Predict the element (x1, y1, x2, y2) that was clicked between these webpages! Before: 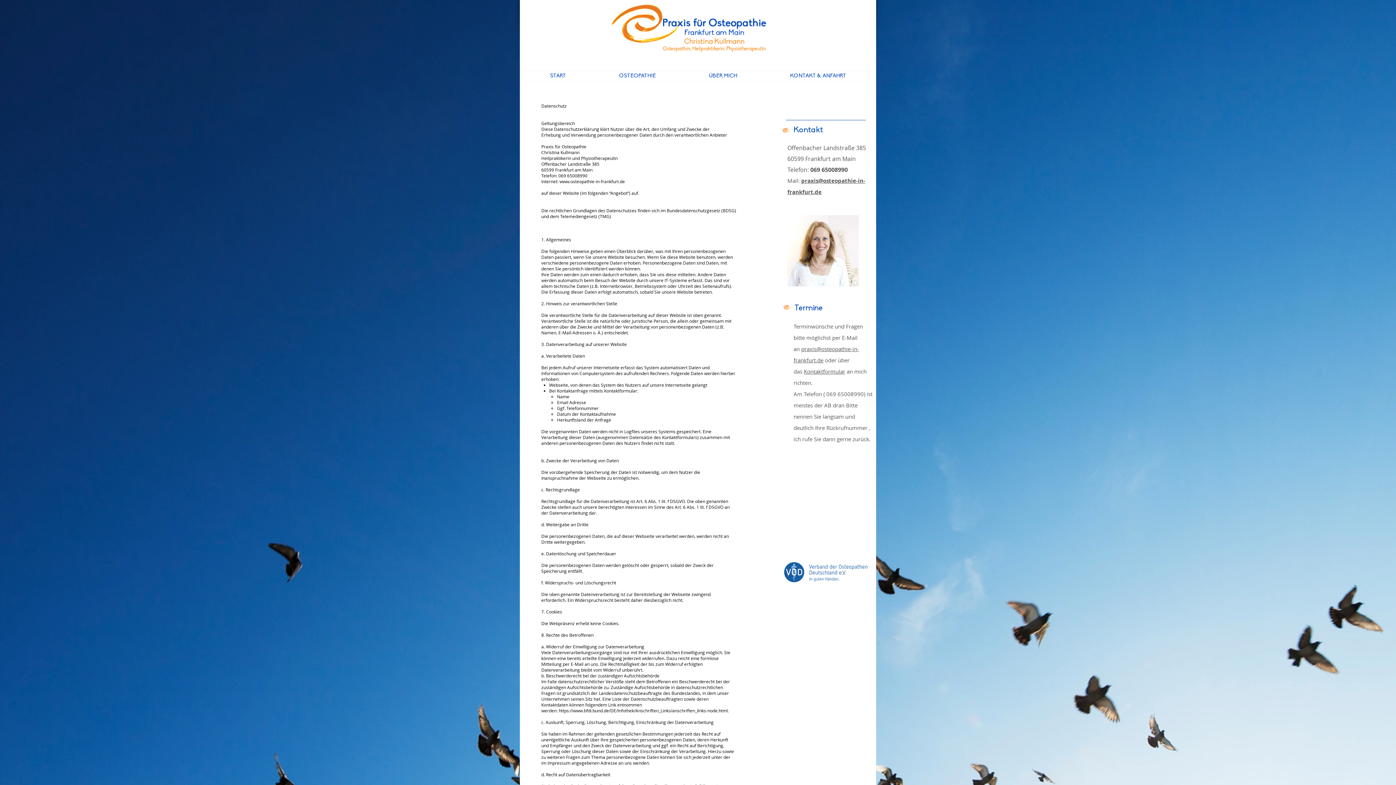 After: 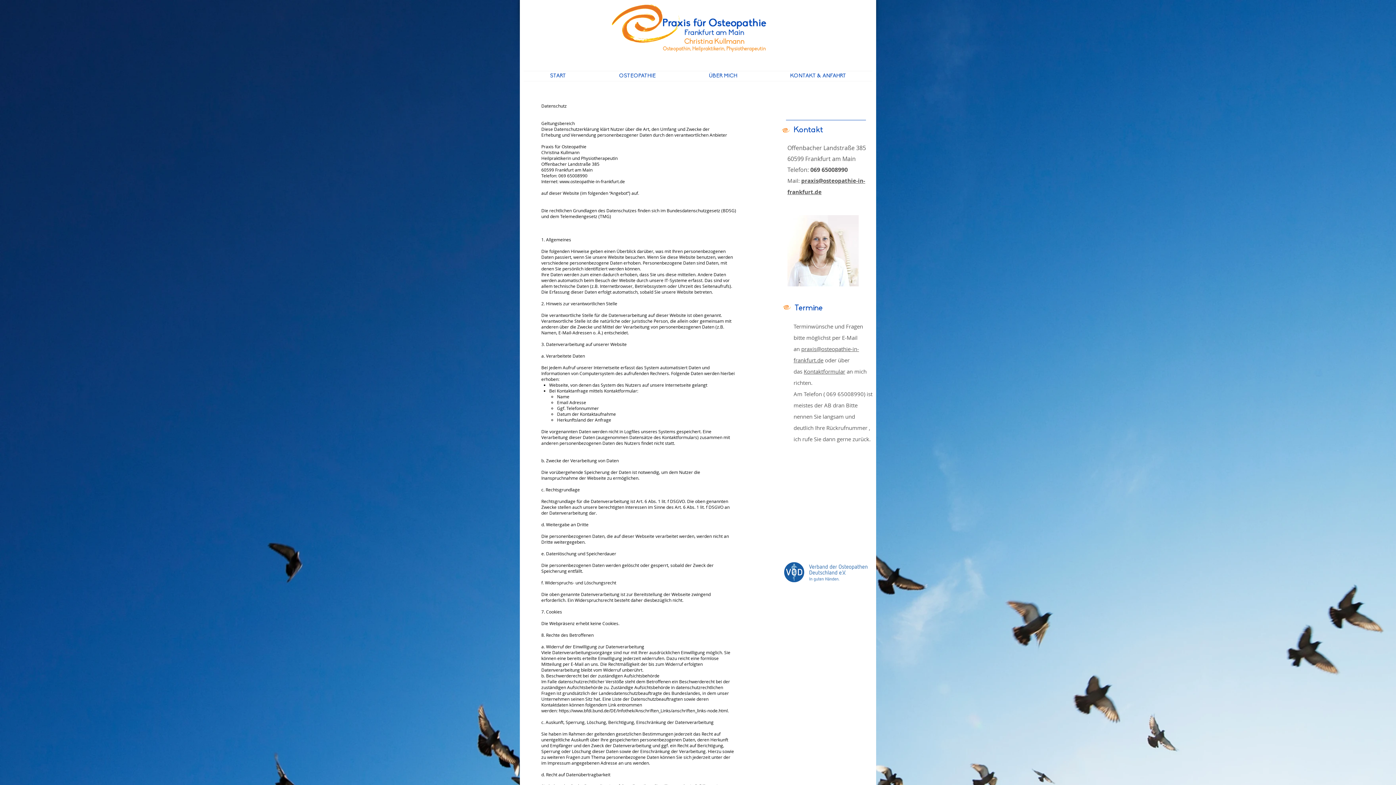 Action: label: https://www.bfdi.bund.de/DE/Infothek/Anschriften_Links/anschriften_links-node.html bbox: (558, 708, 728, 713)